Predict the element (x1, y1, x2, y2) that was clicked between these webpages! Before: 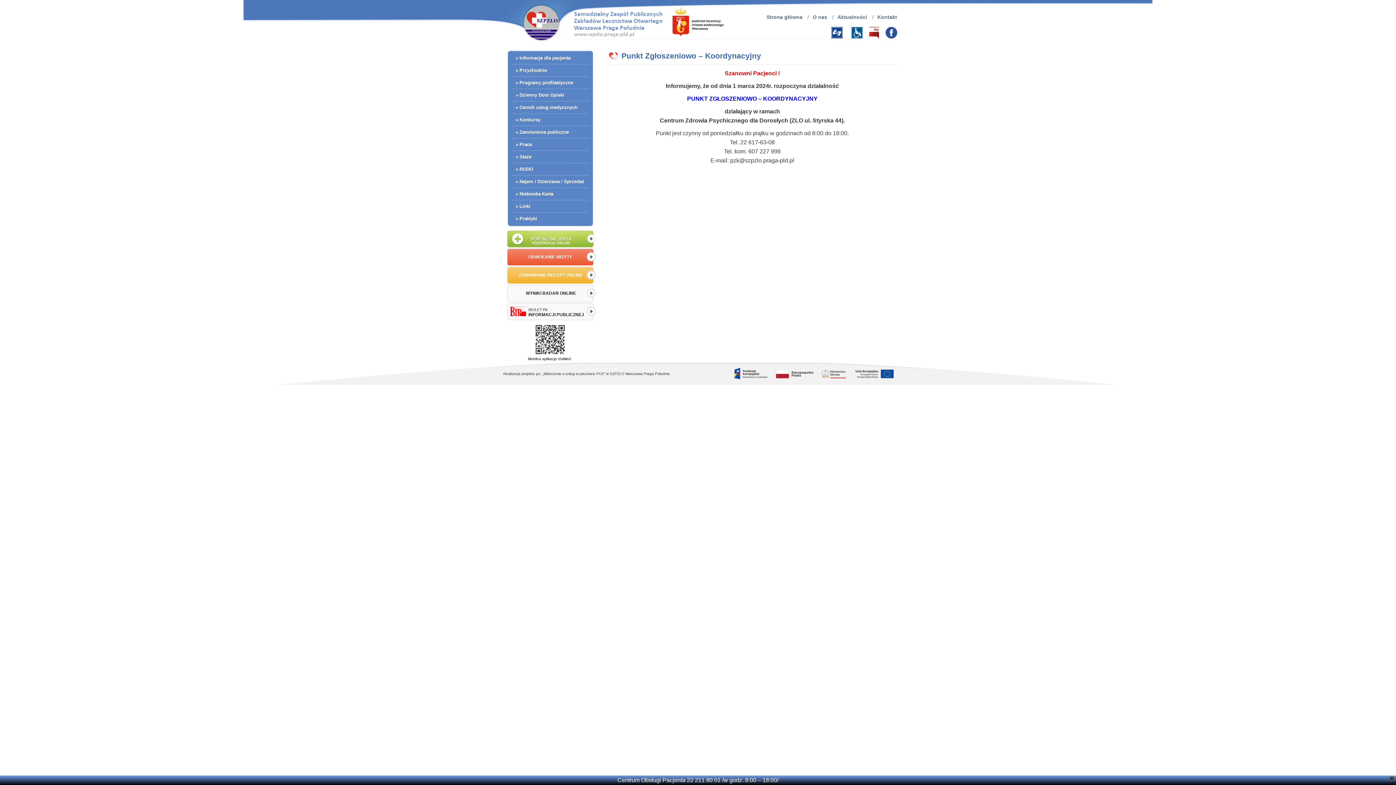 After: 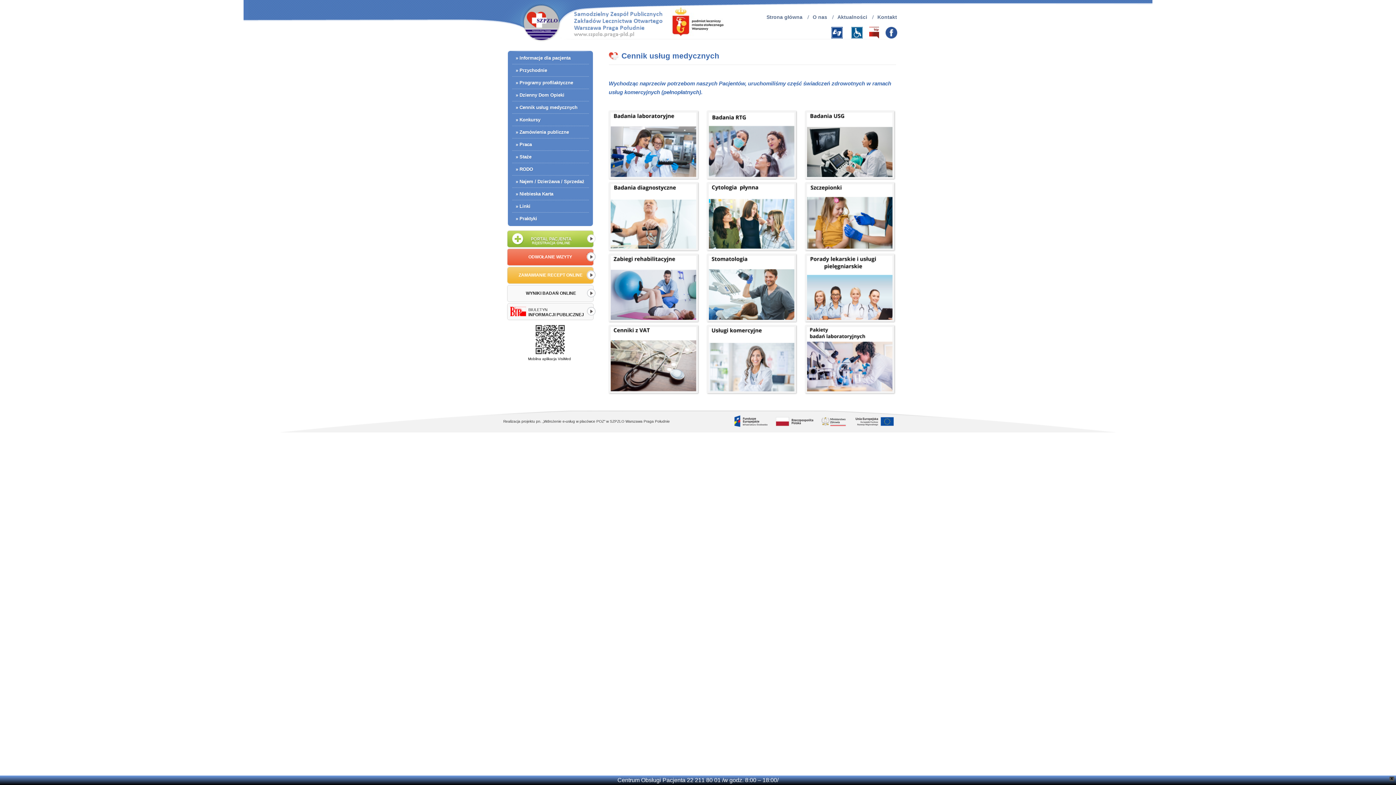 Action: bbox: (506, 101, 594, 113) label: Cennik usług medycznych